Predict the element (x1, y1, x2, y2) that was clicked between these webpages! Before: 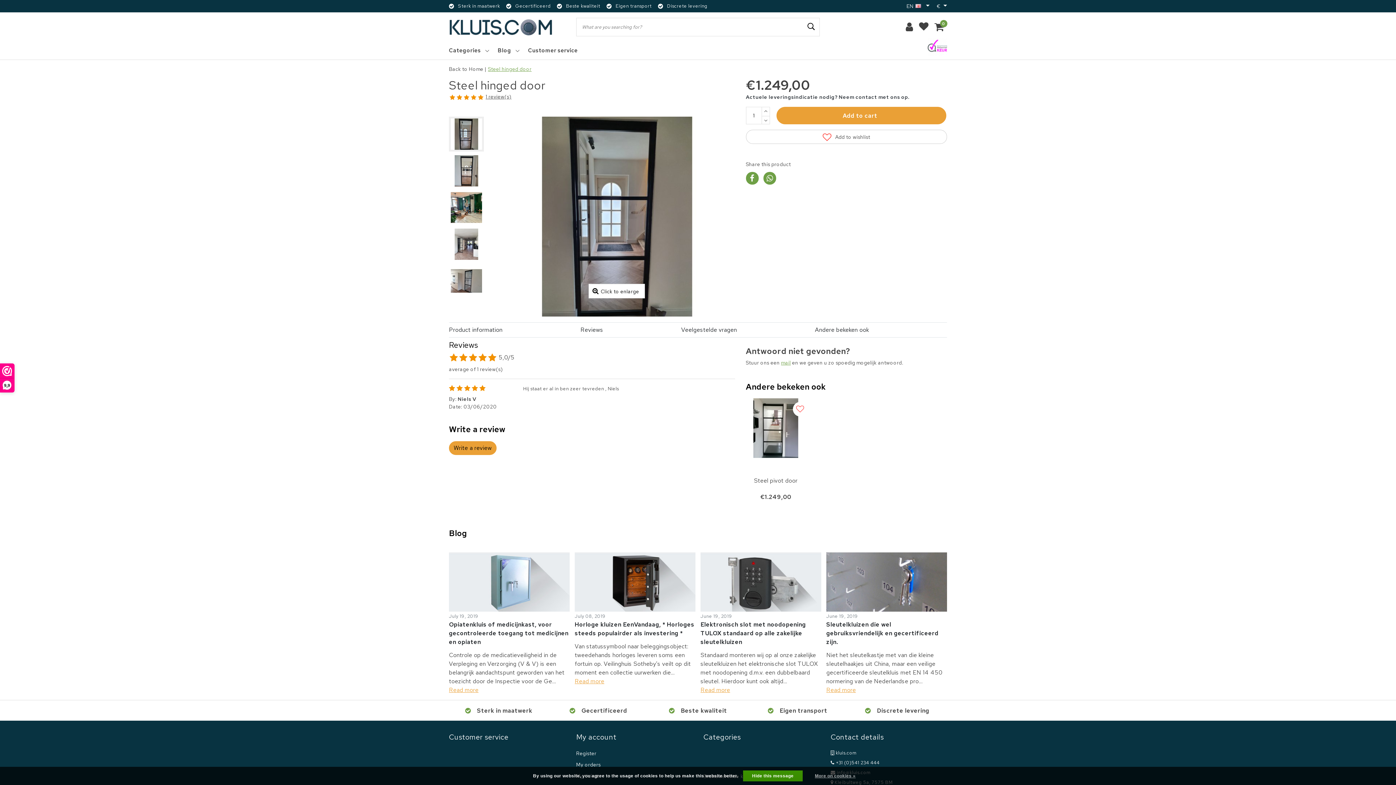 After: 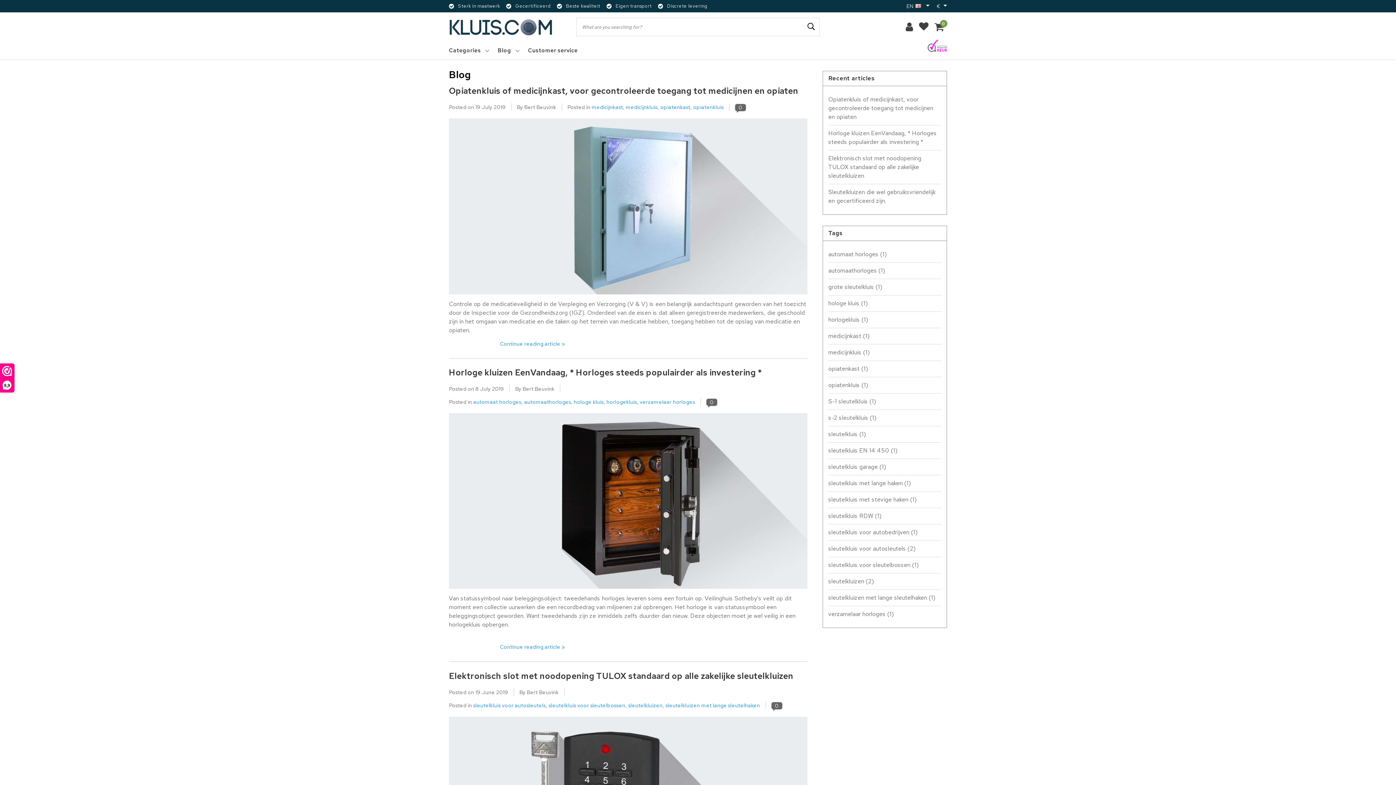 Action: label: Blog  bbox: (497, 41, 522, 59)